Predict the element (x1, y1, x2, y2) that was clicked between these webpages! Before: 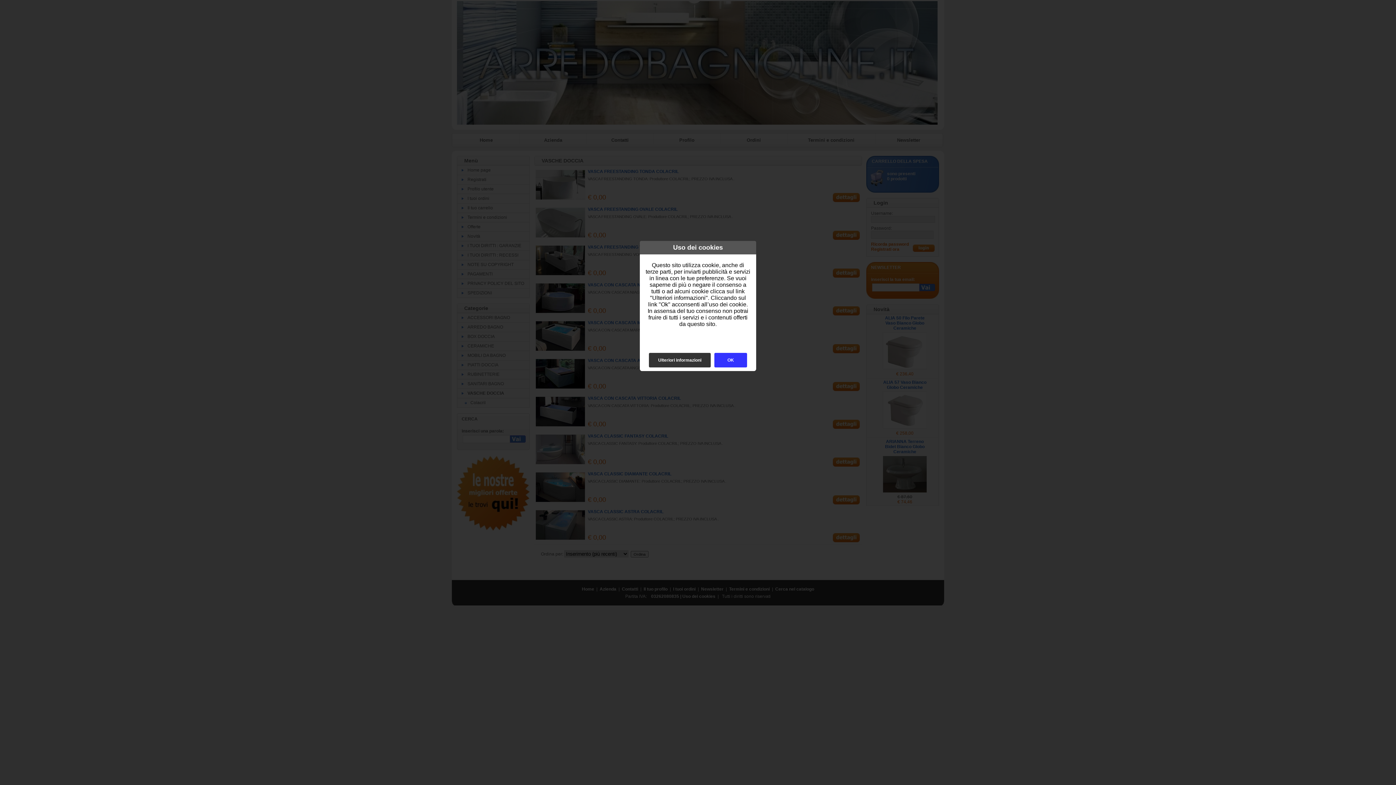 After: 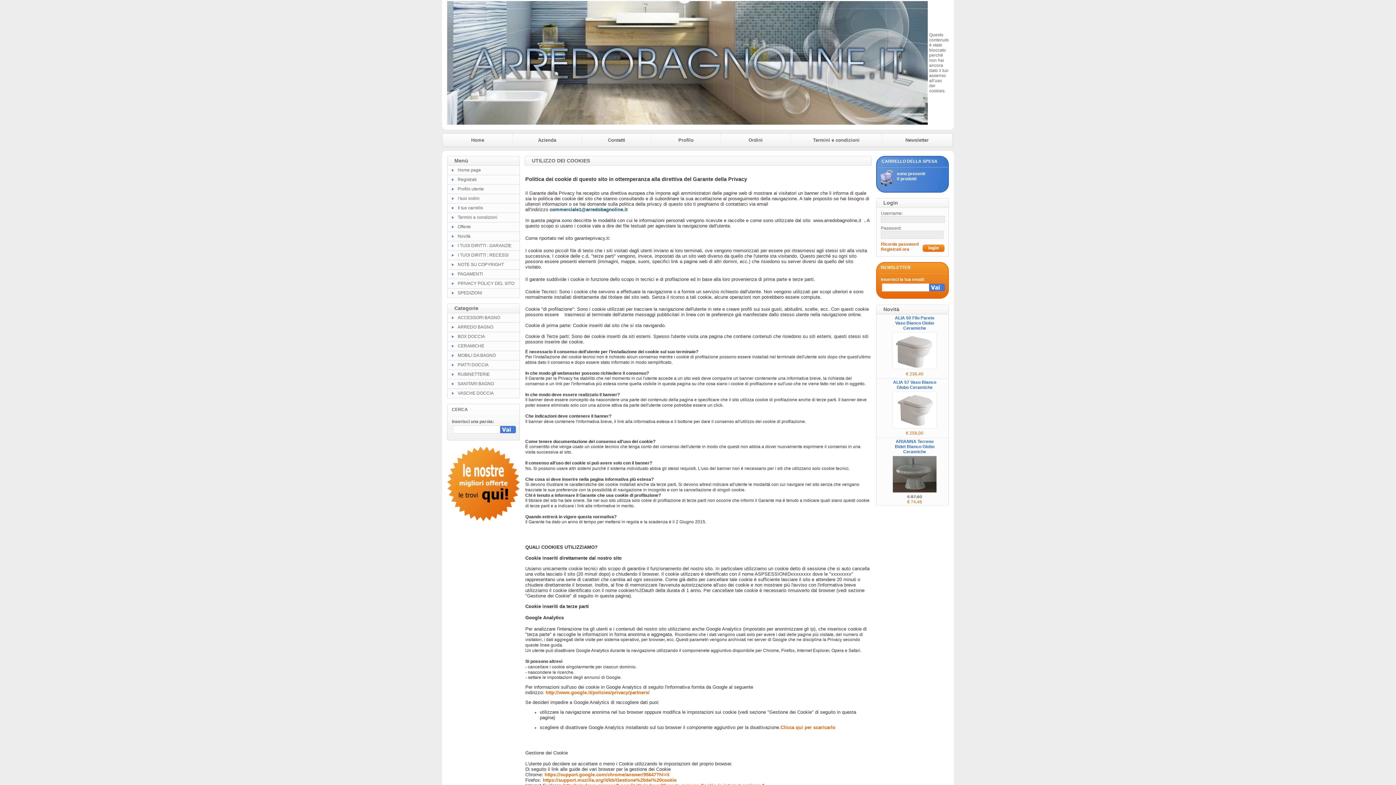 Action: bbox: (649, 353, 710, 367) label: Ulteriori informazioni